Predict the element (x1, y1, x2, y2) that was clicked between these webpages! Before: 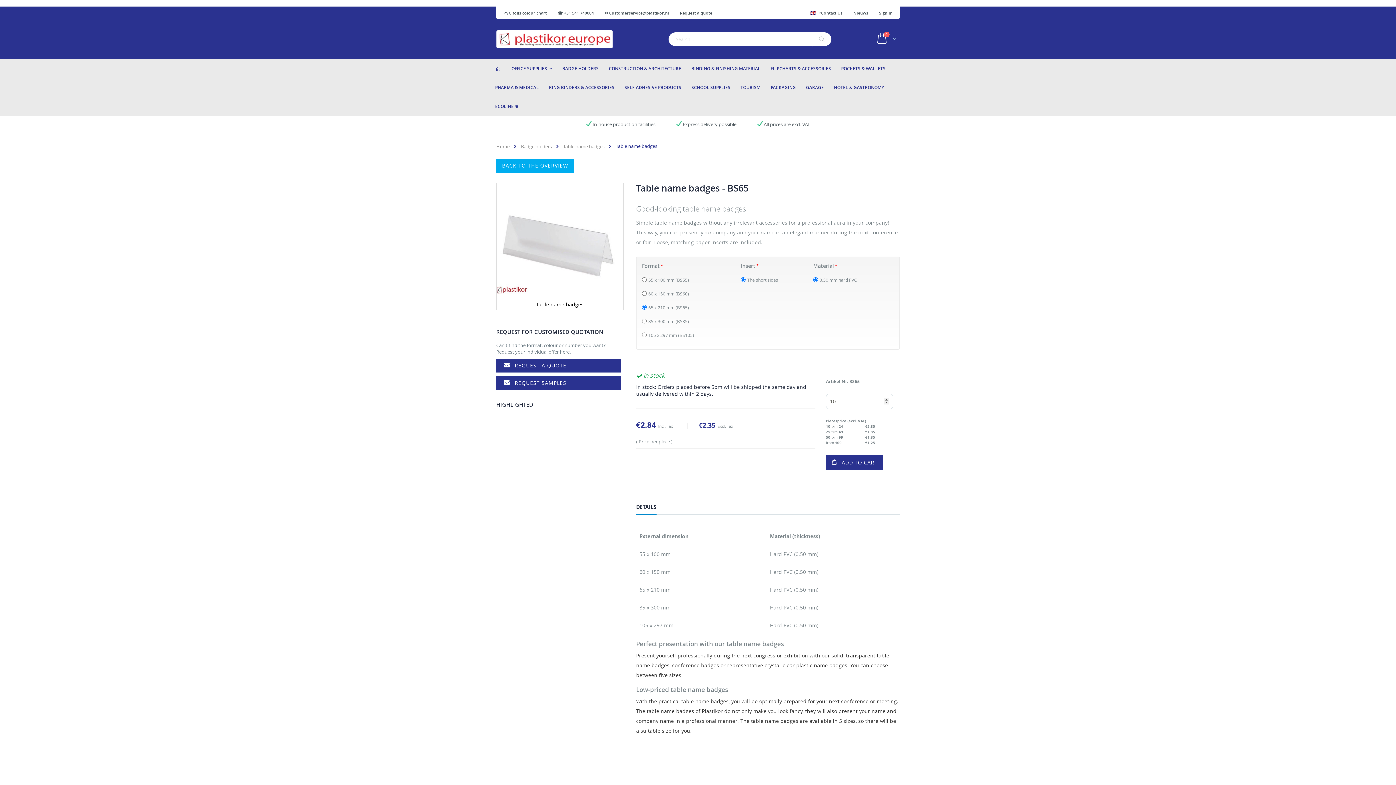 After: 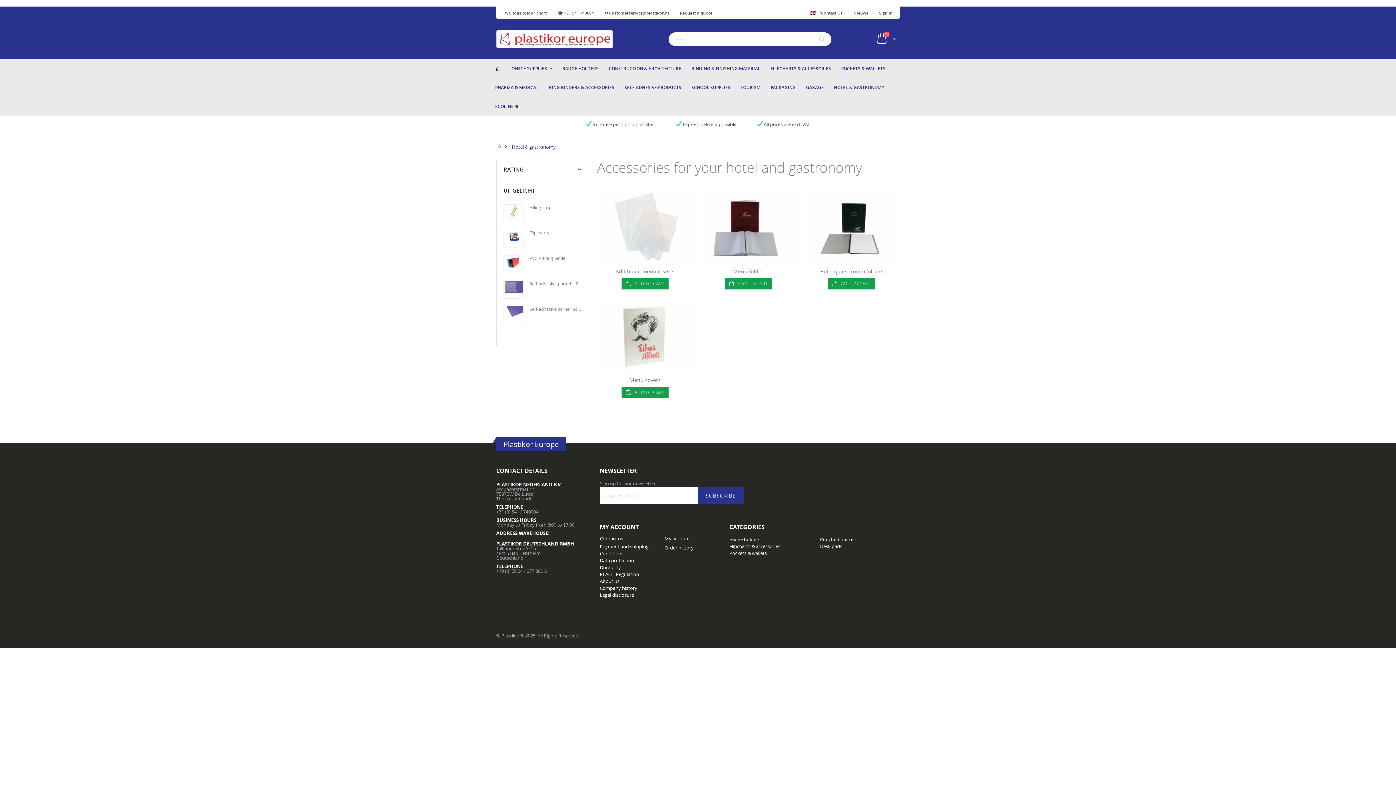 Action: label: HOTEL & GASTRONOMY bbox: (829, 78, 888, 97)